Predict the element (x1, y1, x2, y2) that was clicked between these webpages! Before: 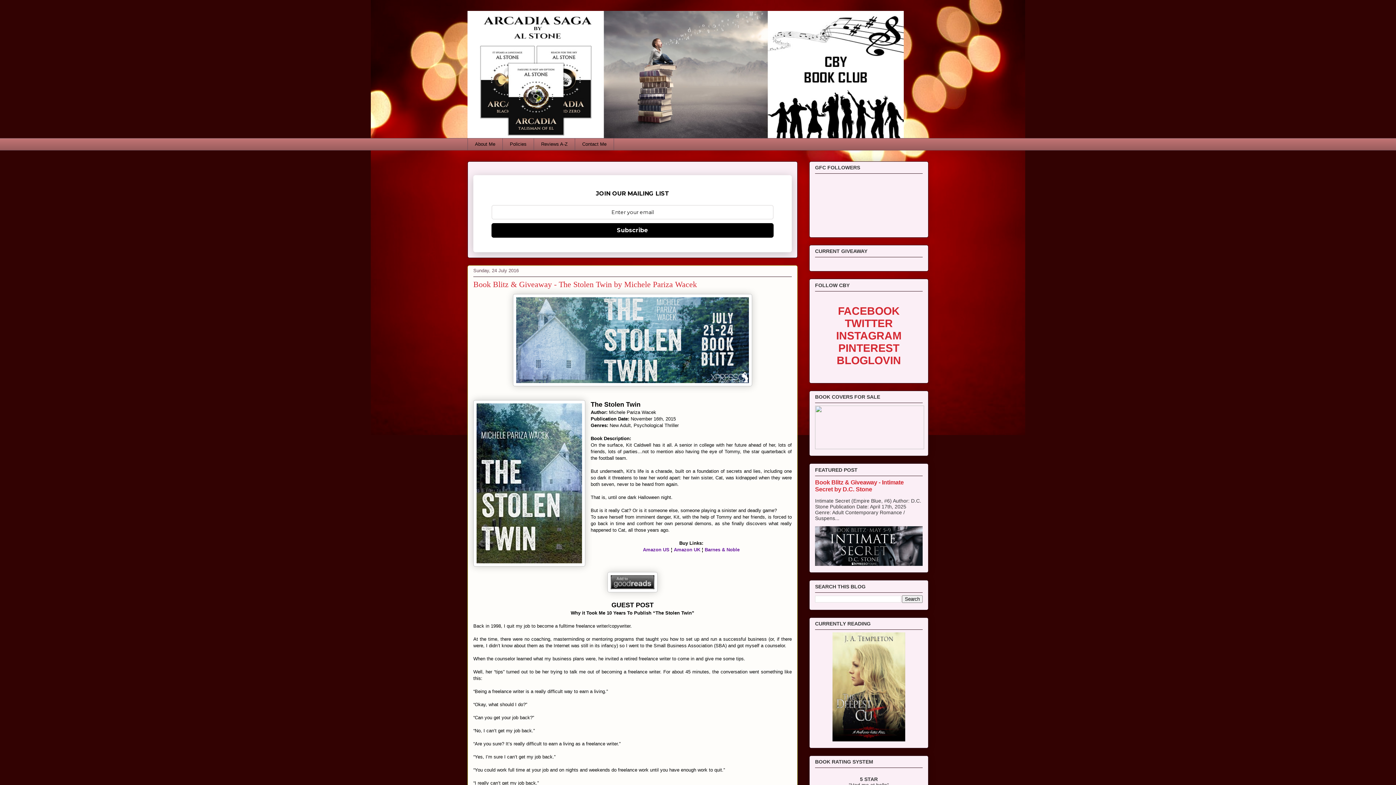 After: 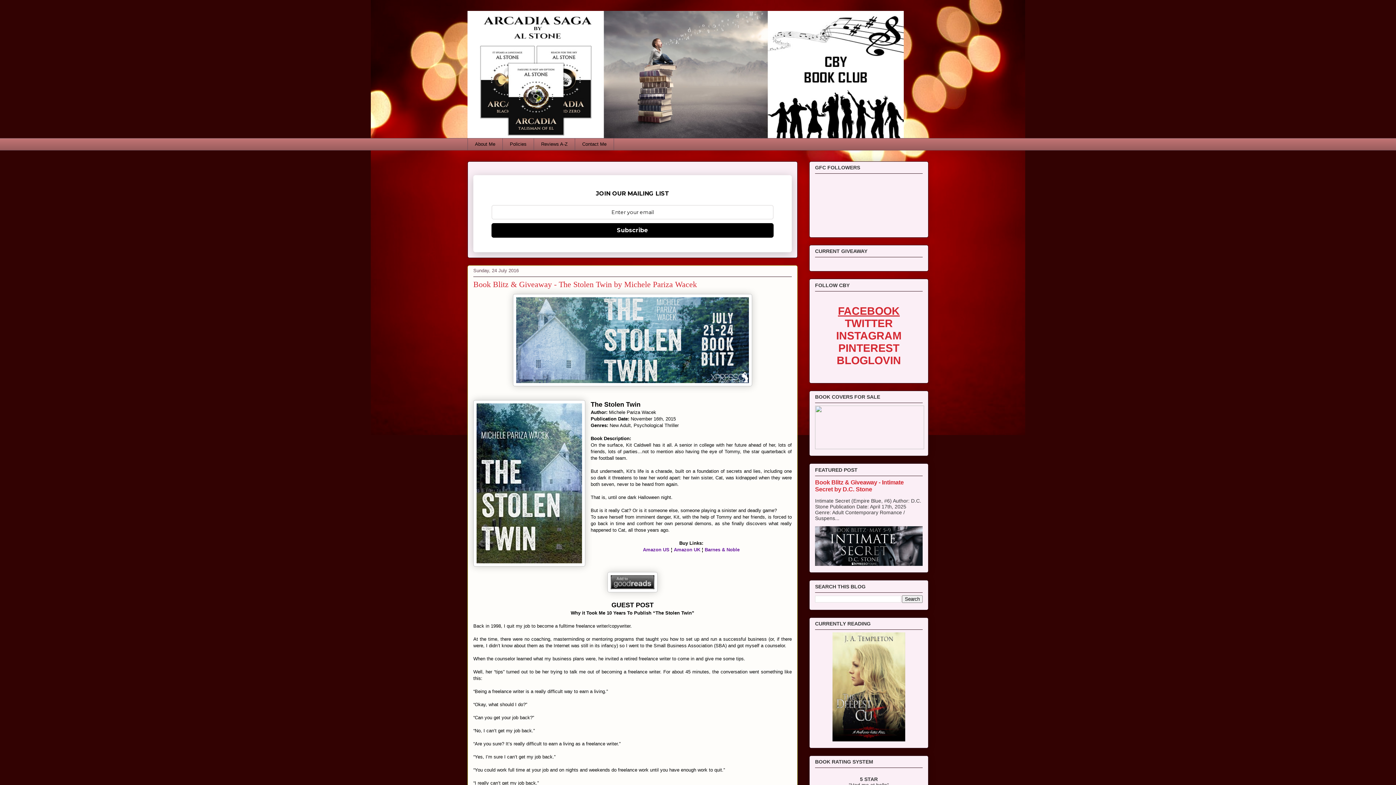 Action: bbox: (838, 305, 900, 317) label: FACEBOOK